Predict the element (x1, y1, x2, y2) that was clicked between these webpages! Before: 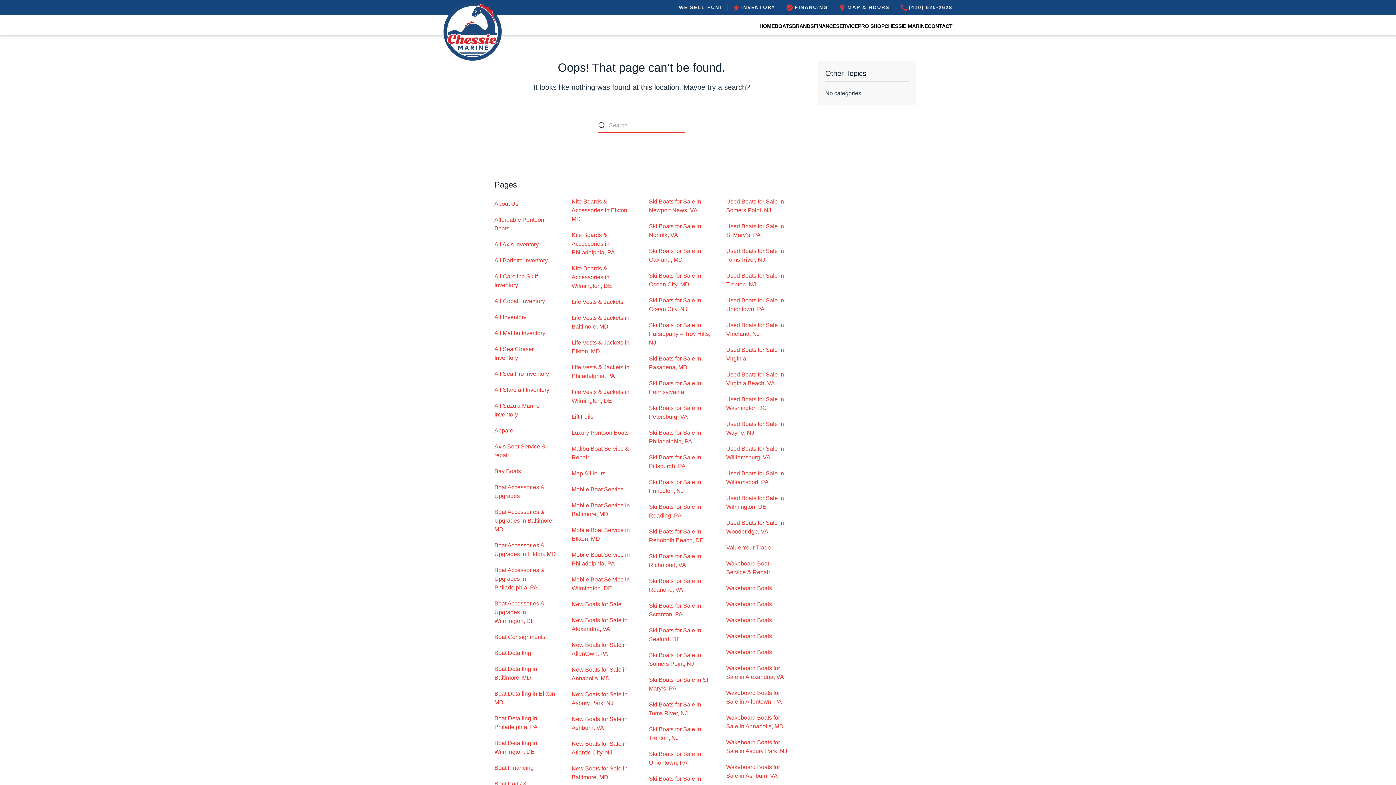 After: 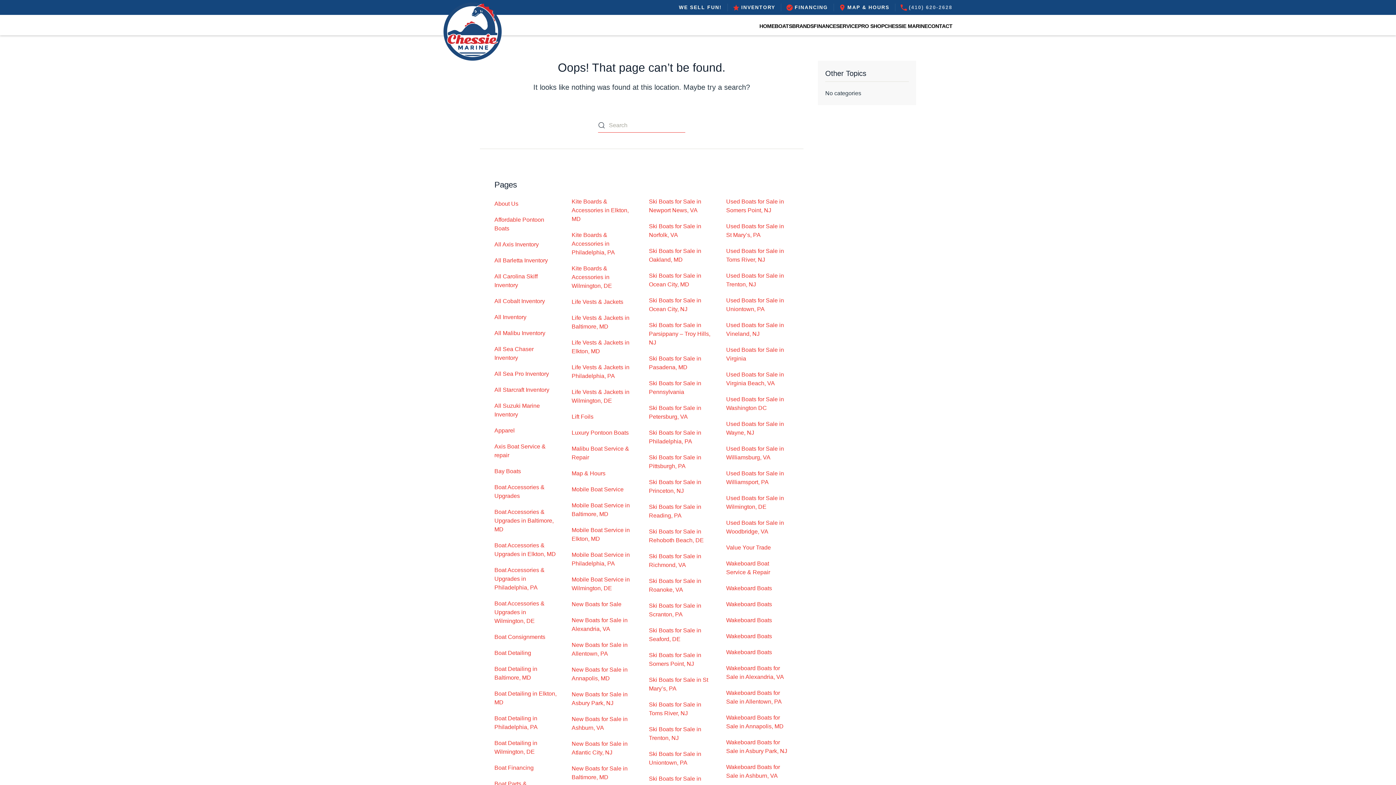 Action: label:  (410) 620-2628 bbox: (900, 3, 952, 11)